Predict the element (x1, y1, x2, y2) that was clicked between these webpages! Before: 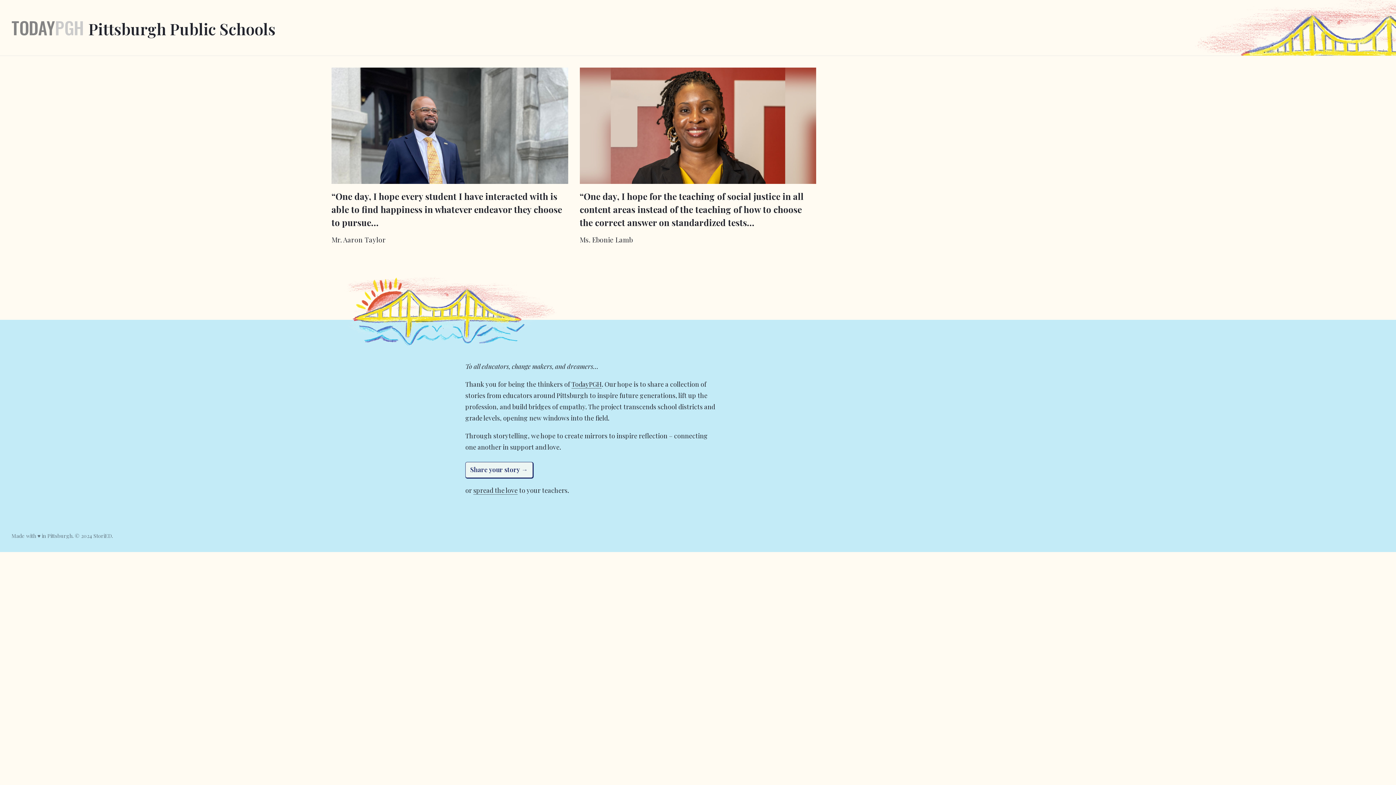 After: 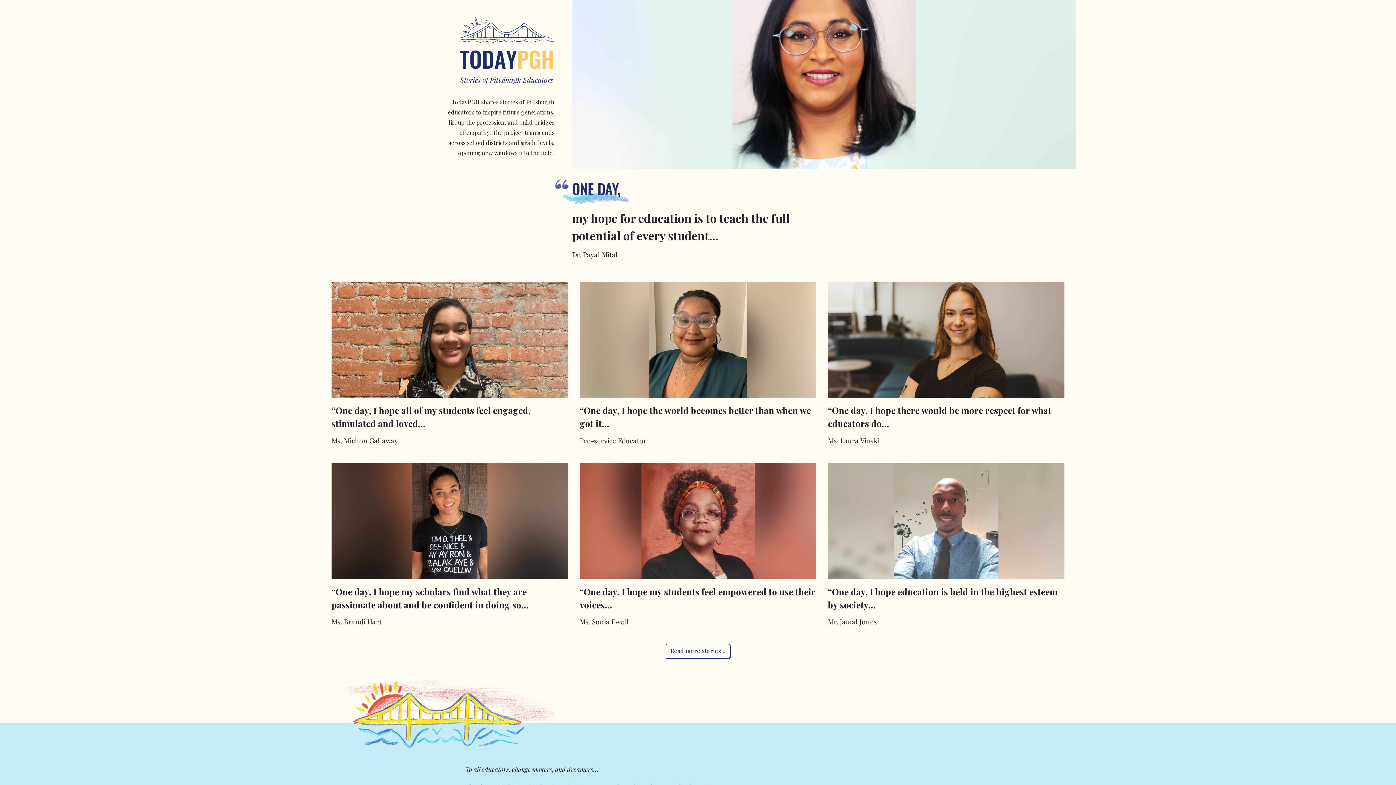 Action: bbox: (571, 380, 601, 388) label: TodayPGH